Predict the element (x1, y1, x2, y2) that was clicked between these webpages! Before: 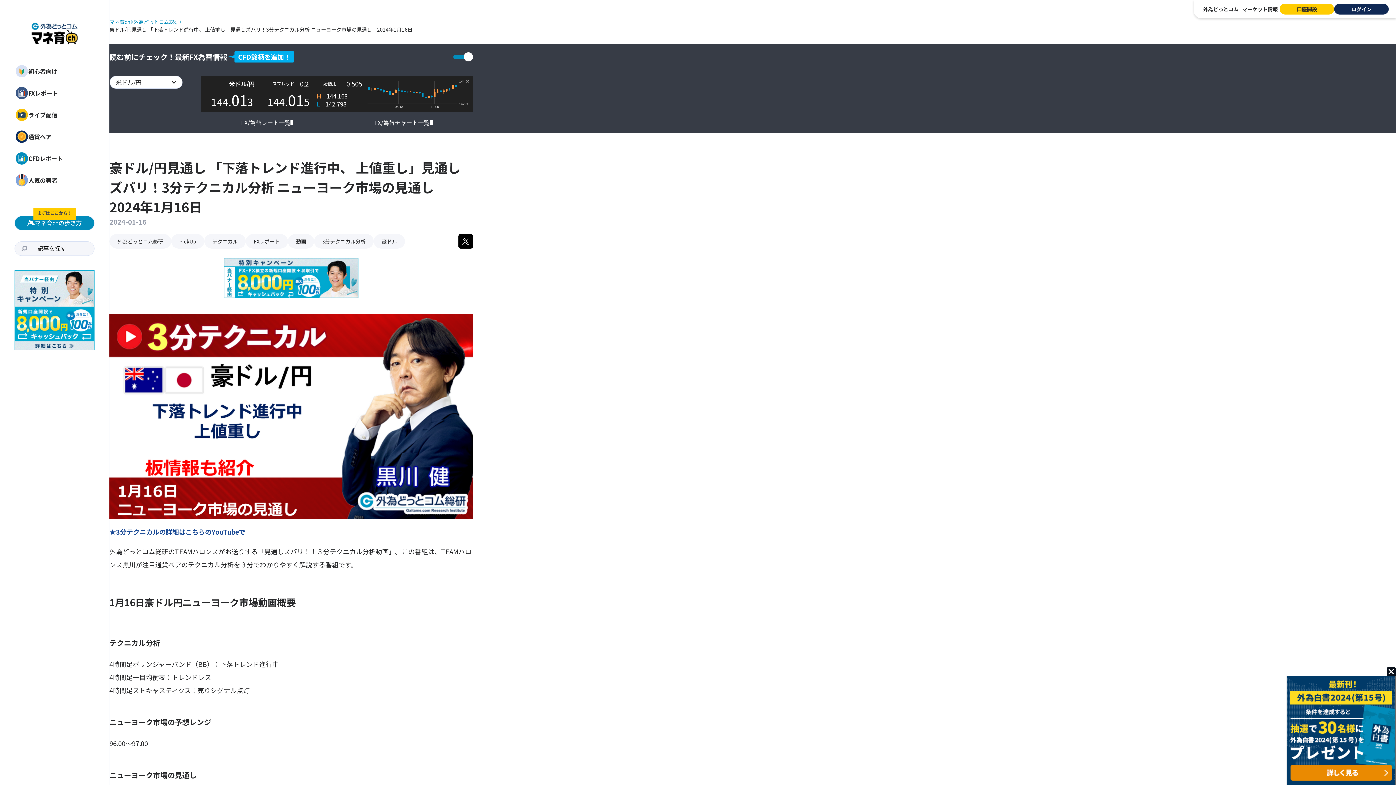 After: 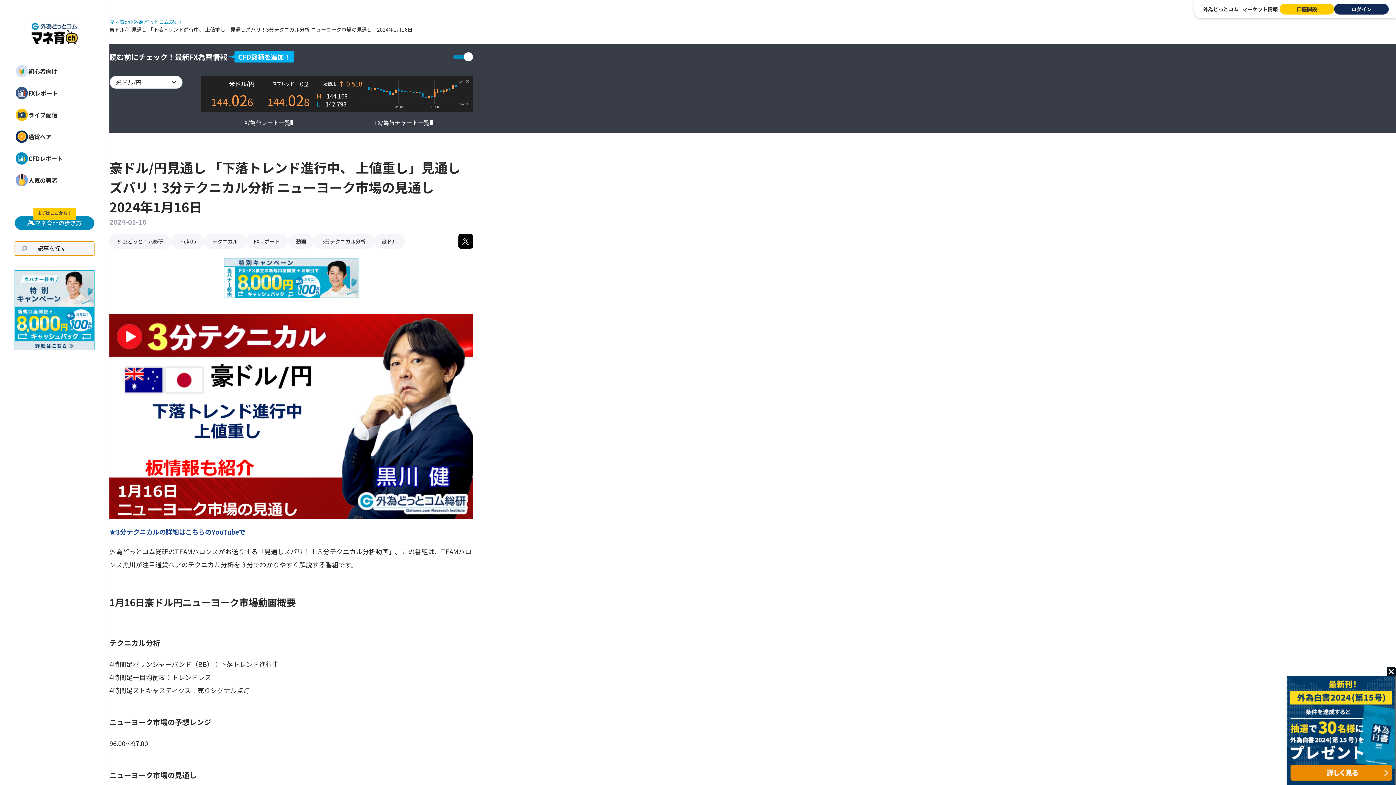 Action: label:  検索 bbox: (20, 244, 28, 252)